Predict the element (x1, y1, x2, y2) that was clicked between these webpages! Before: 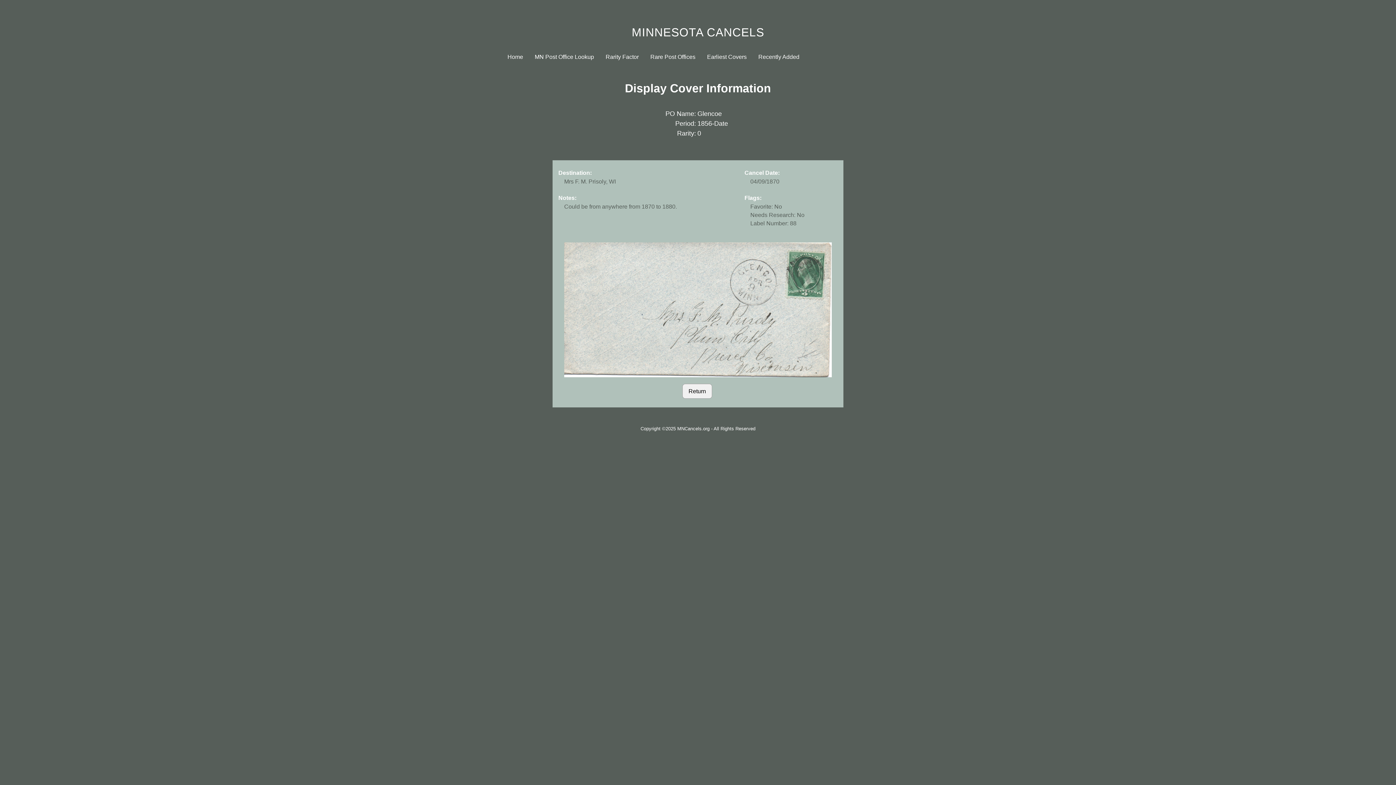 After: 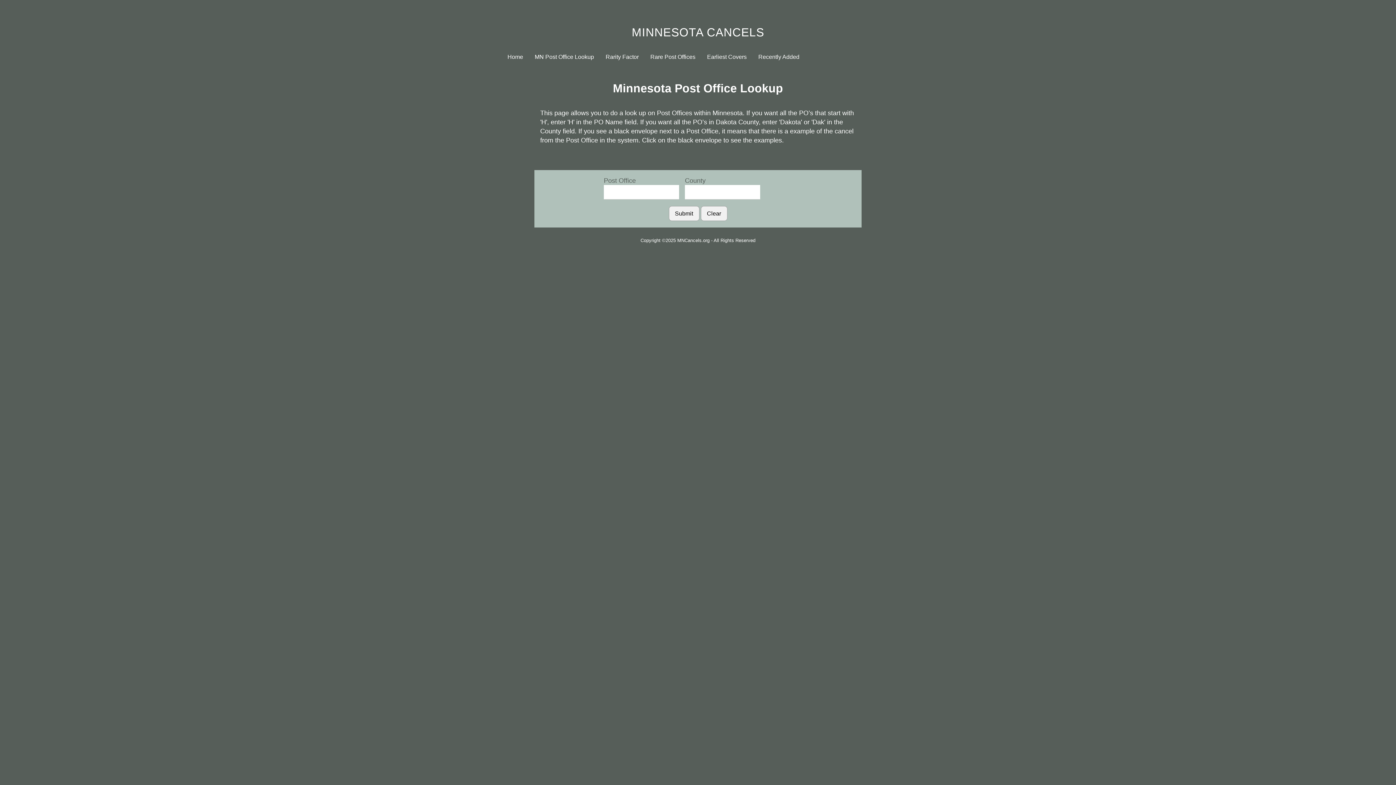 Action: bbox: (529, 49, 600, 66) label: MN Post Office Lookup